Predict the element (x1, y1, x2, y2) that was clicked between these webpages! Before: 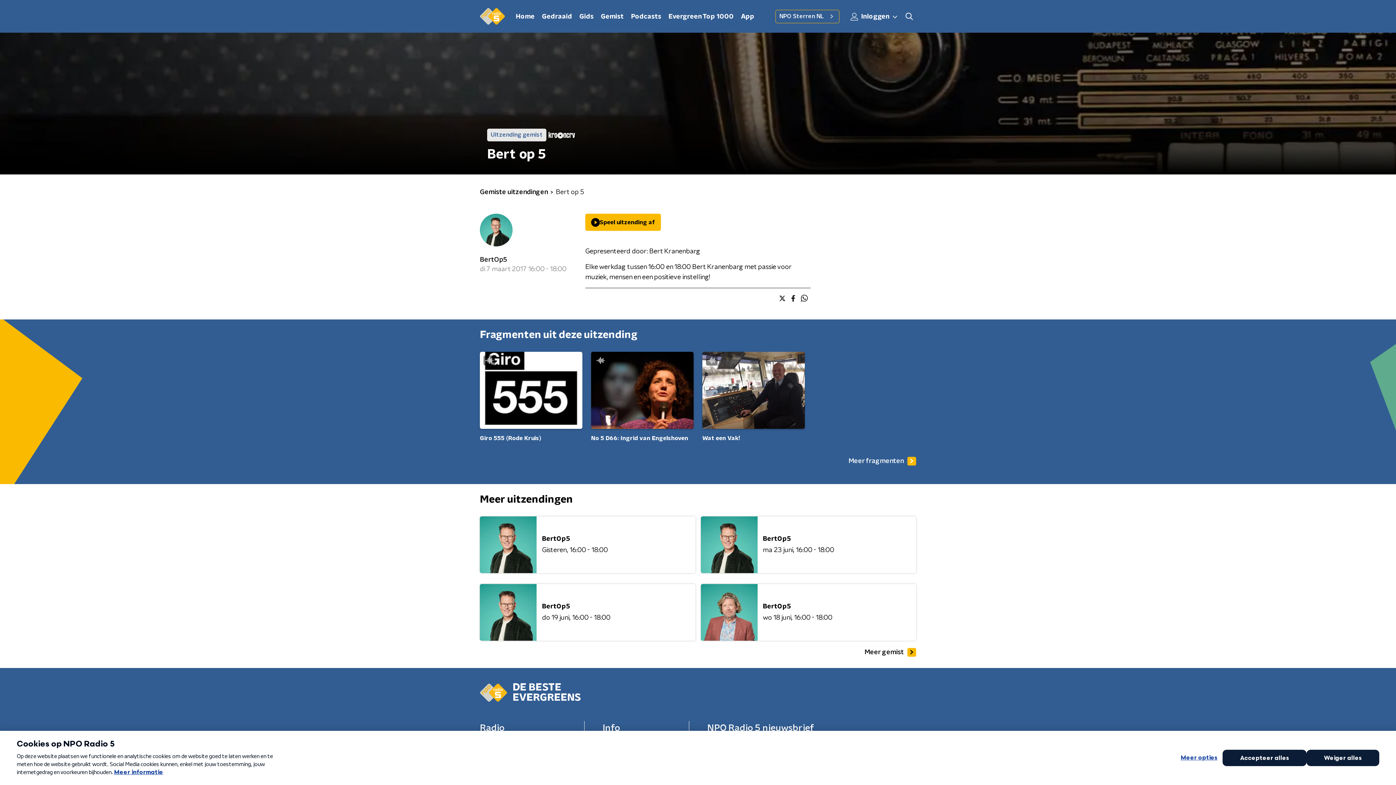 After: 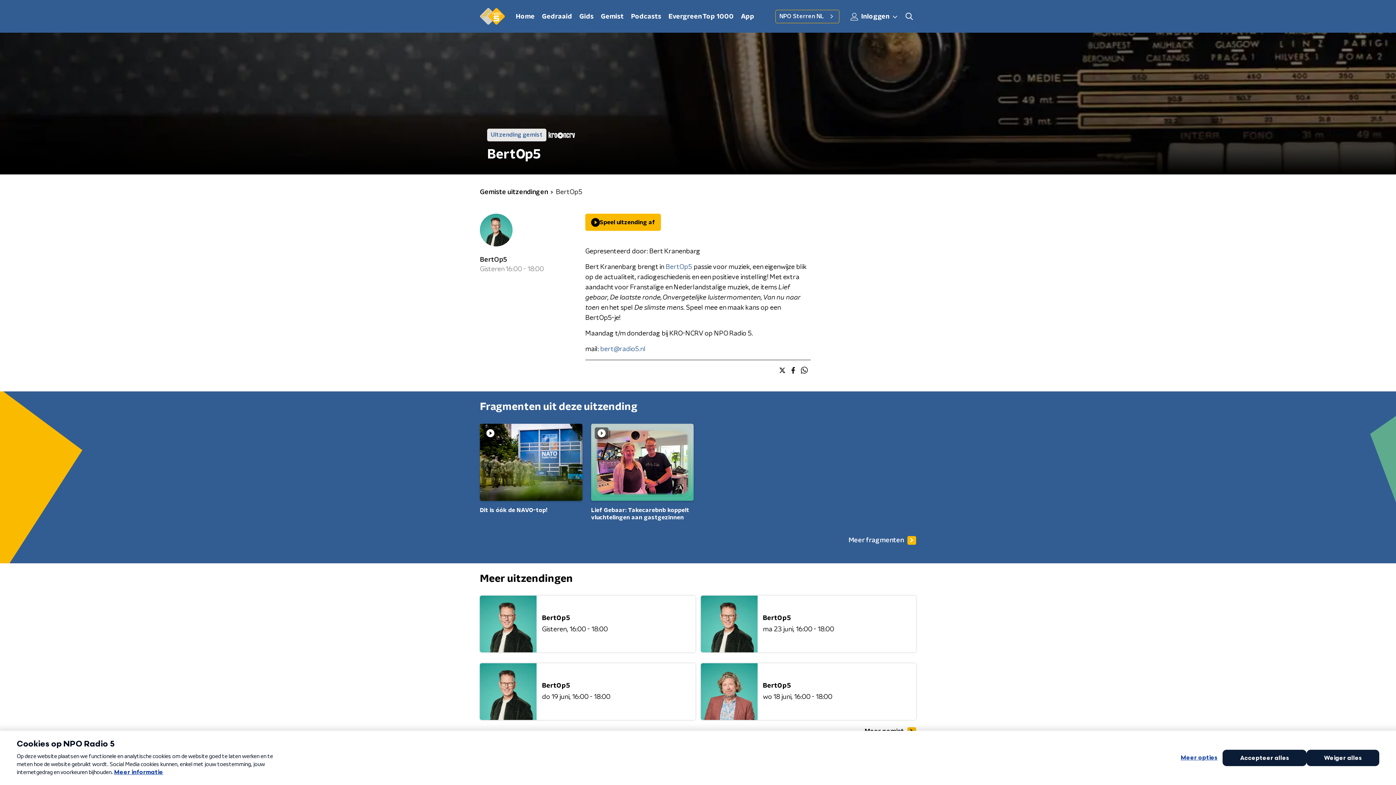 Action: bbox: (480, 516, 695, 573) label: BertOp5

Gisteren16:00 - 18:00